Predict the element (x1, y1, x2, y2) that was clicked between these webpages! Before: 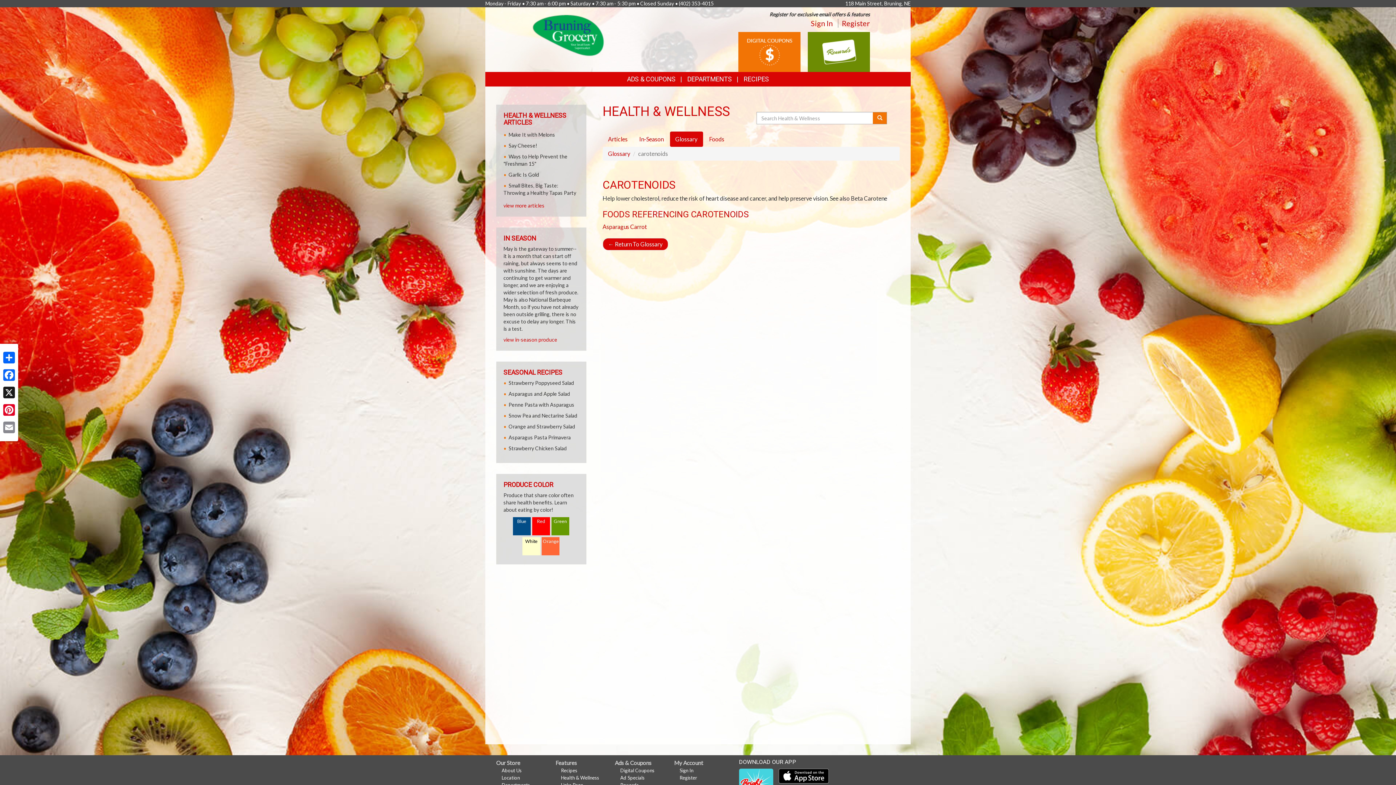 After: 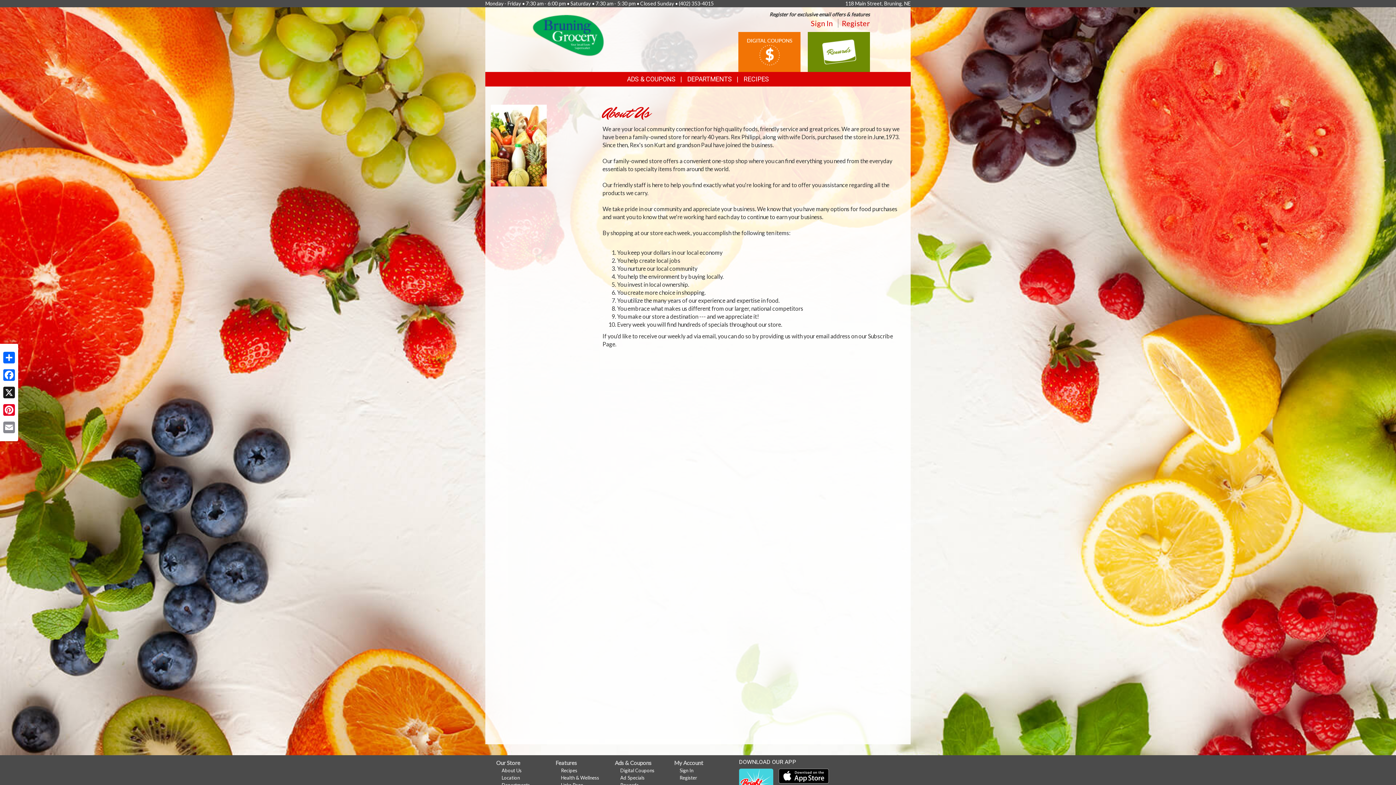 Action: bbox: (501, 768, 521, 773) label: About Us